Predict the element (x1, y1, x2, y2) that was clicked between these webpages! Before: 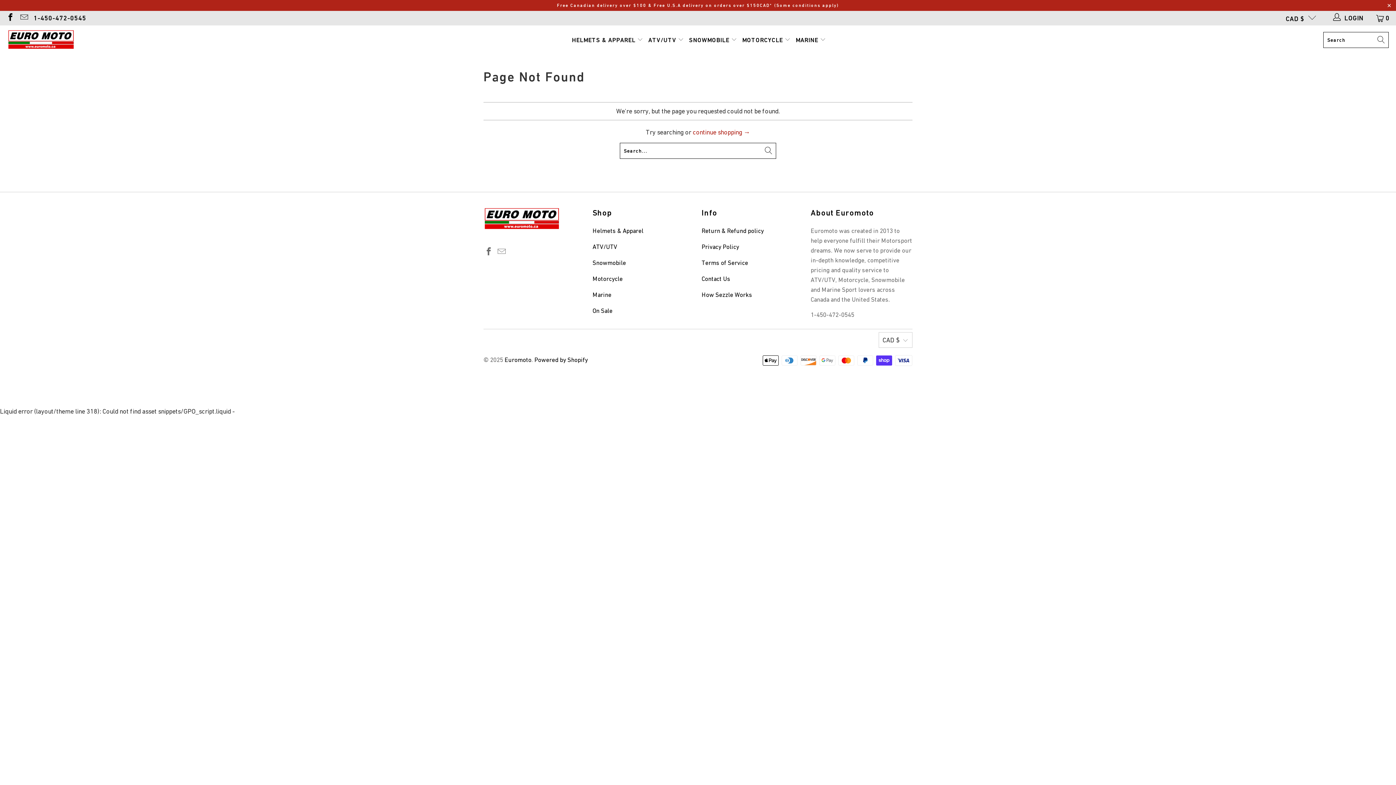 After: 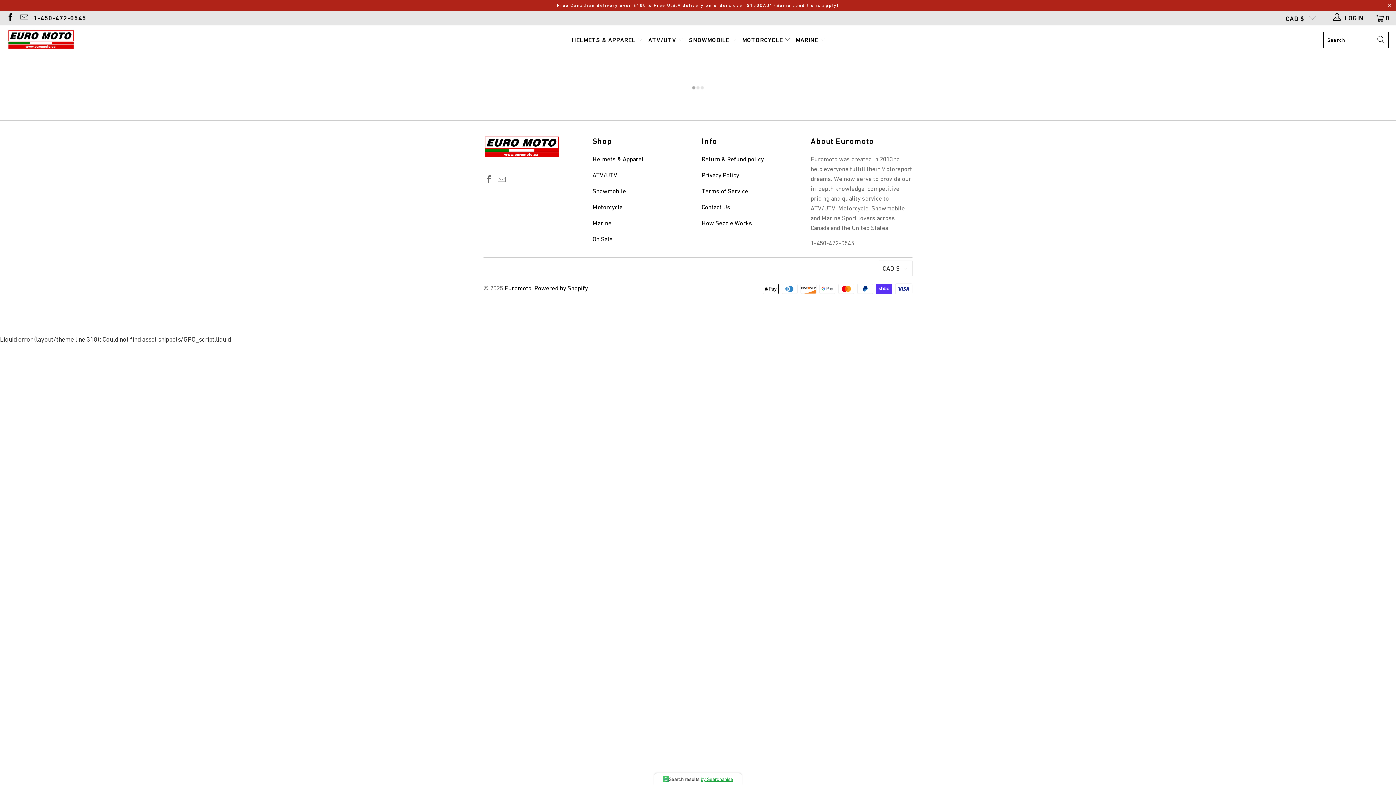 Action: bbox: (692, 128, 750, 135) label: continue shopping →